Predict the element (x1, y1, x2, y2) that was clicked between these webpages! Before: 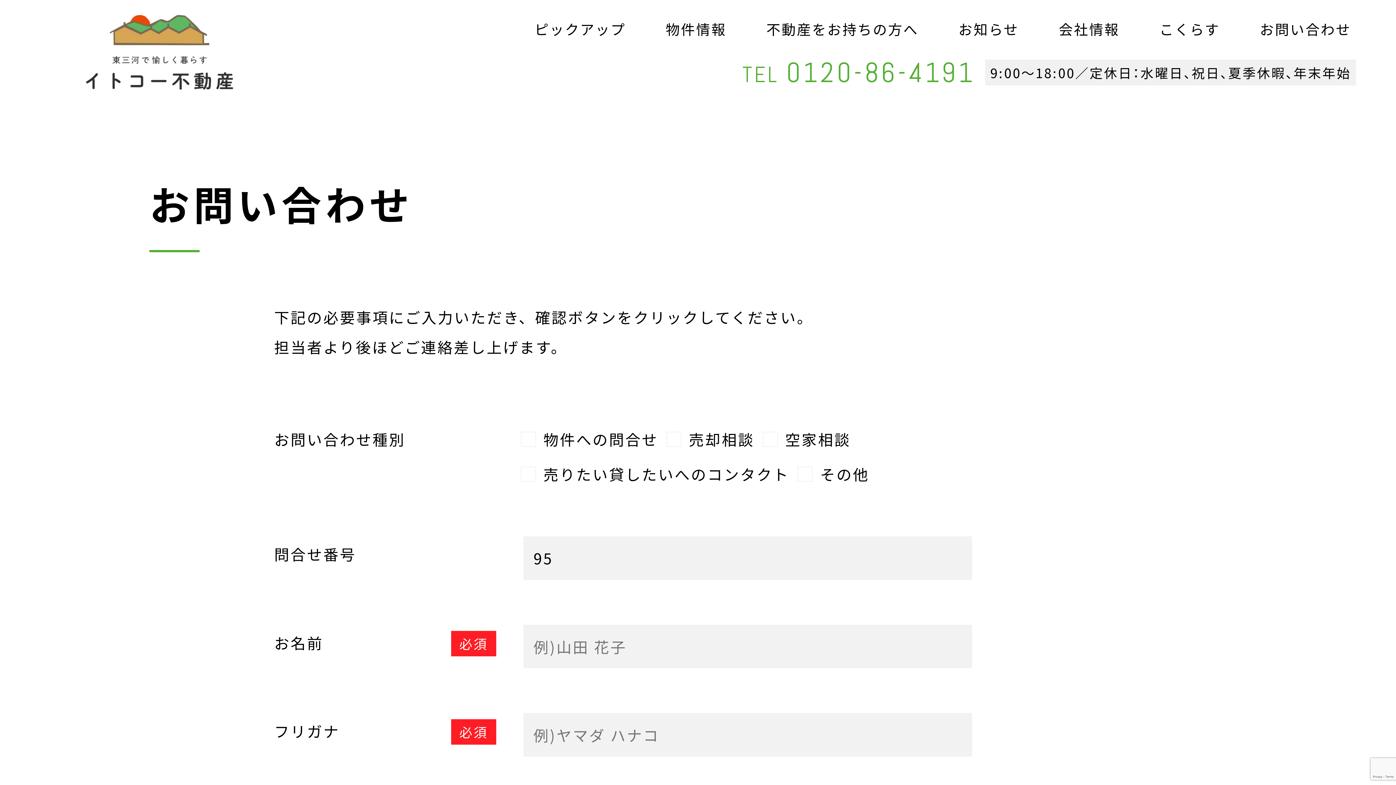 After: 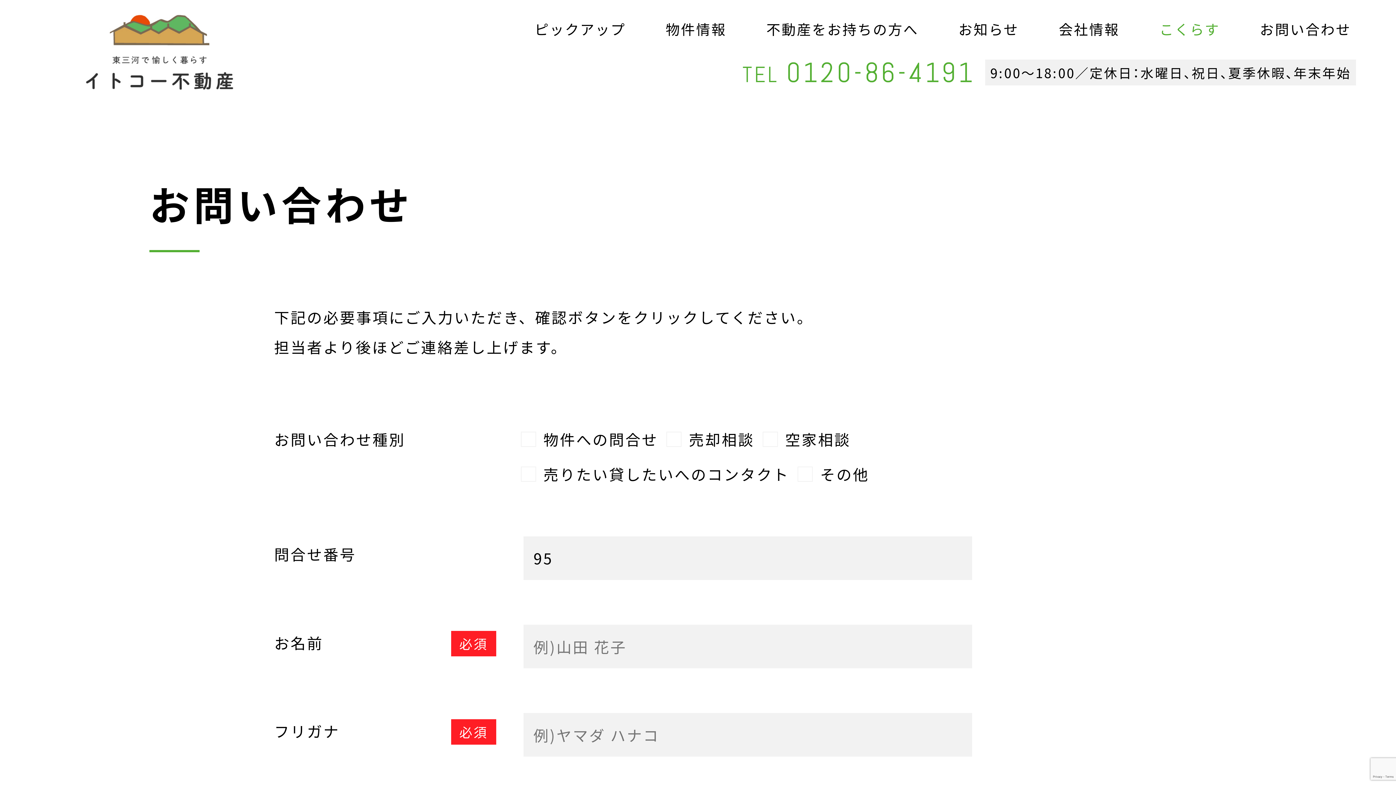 Action: bbox: (1154, 9, 1225, 47) label: こくらす